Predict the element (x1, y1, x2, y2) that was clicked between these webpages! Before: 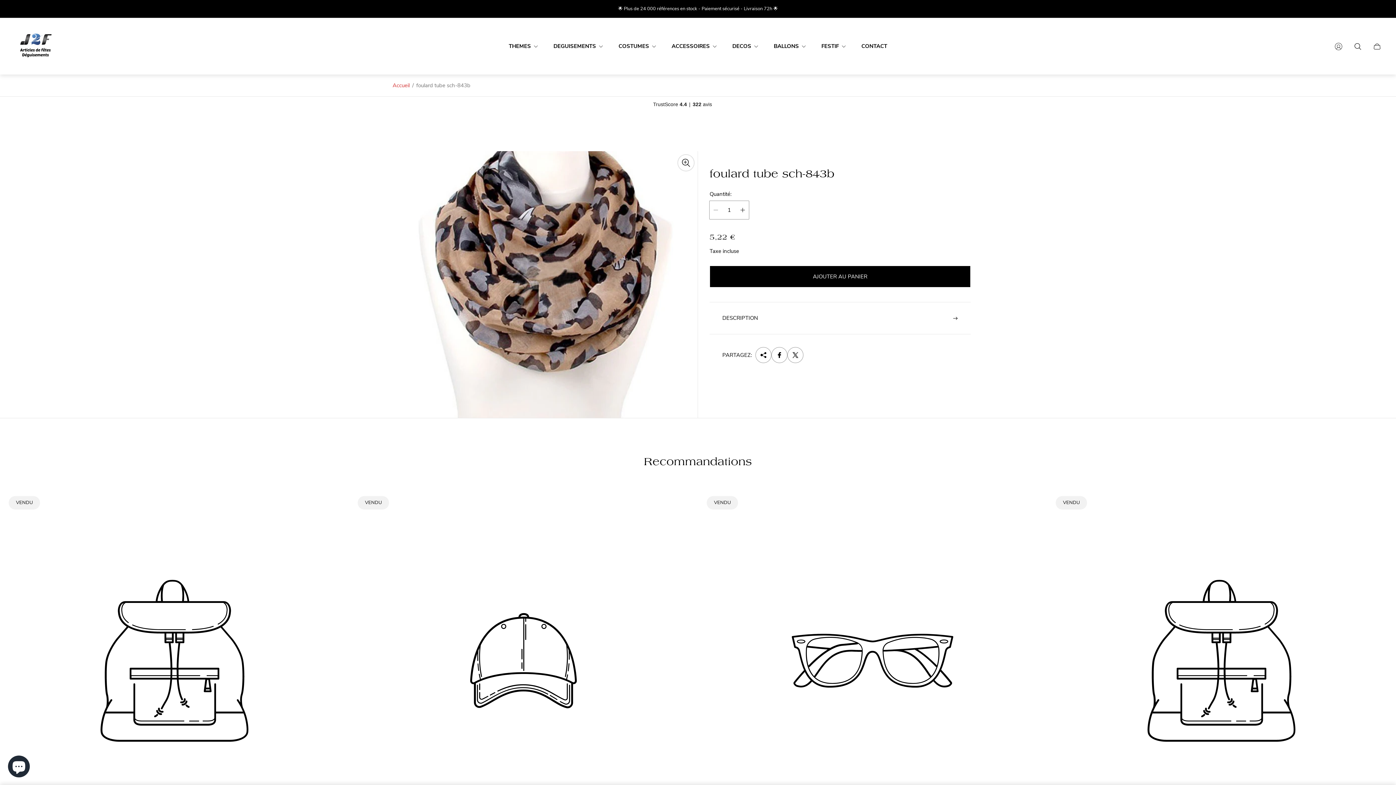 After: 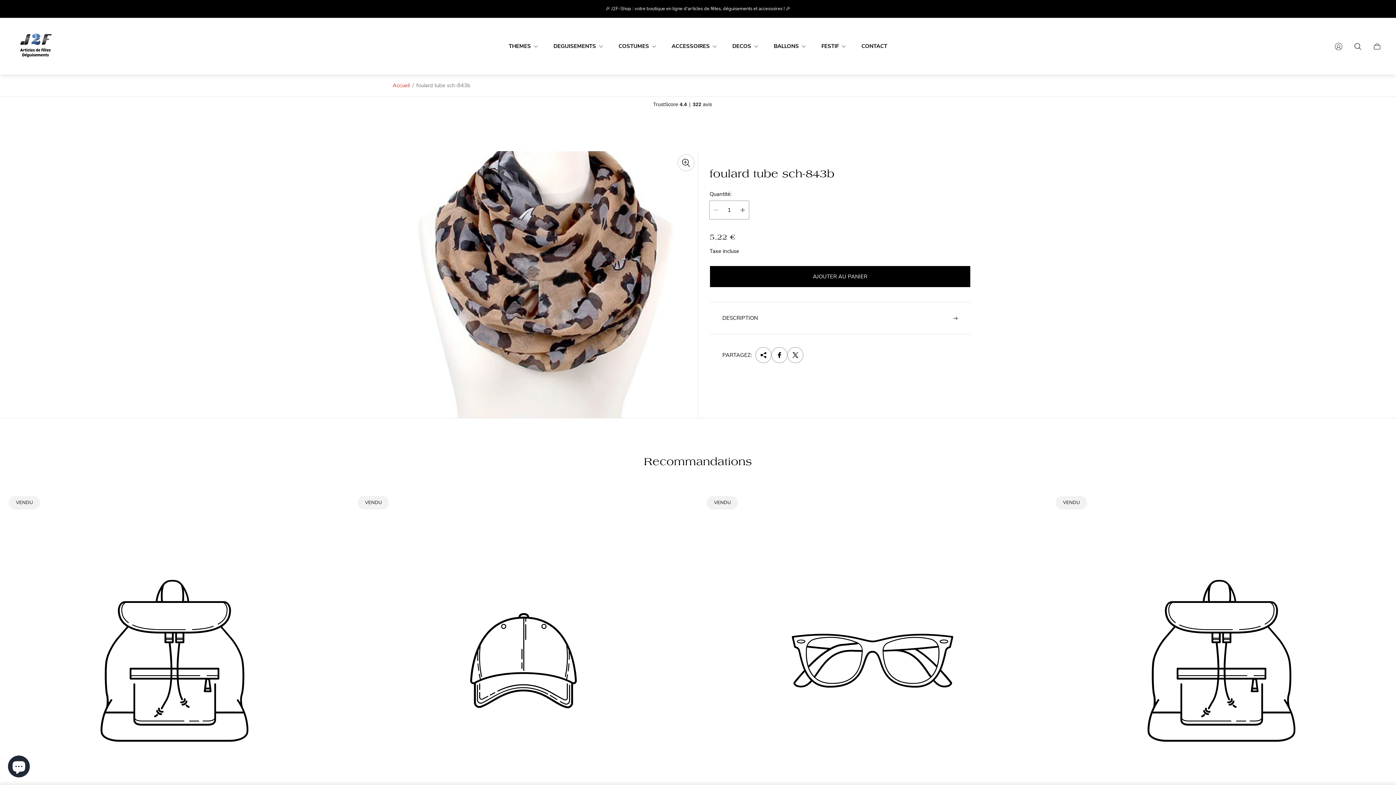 Action: label: Product preset title bbox: (1056, 496, 1387, 825)